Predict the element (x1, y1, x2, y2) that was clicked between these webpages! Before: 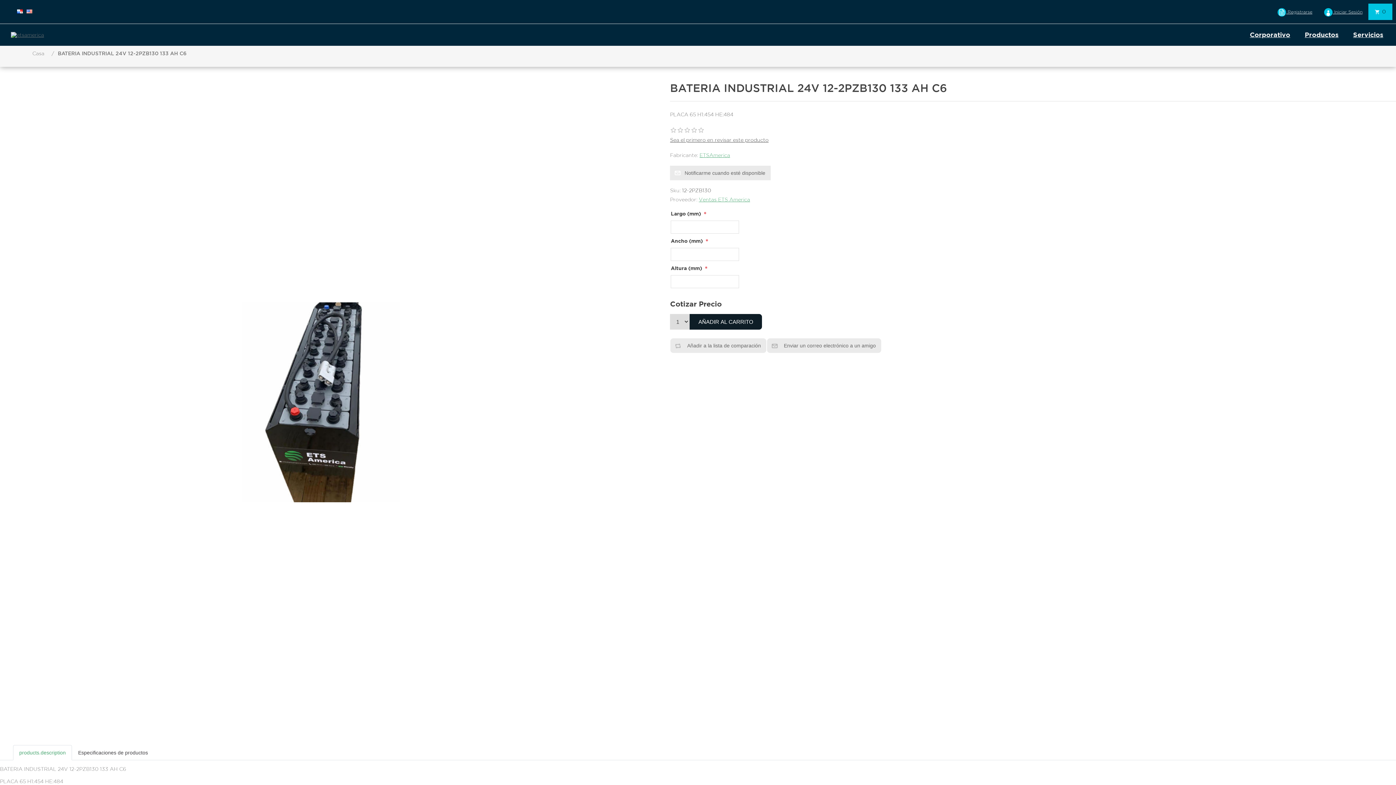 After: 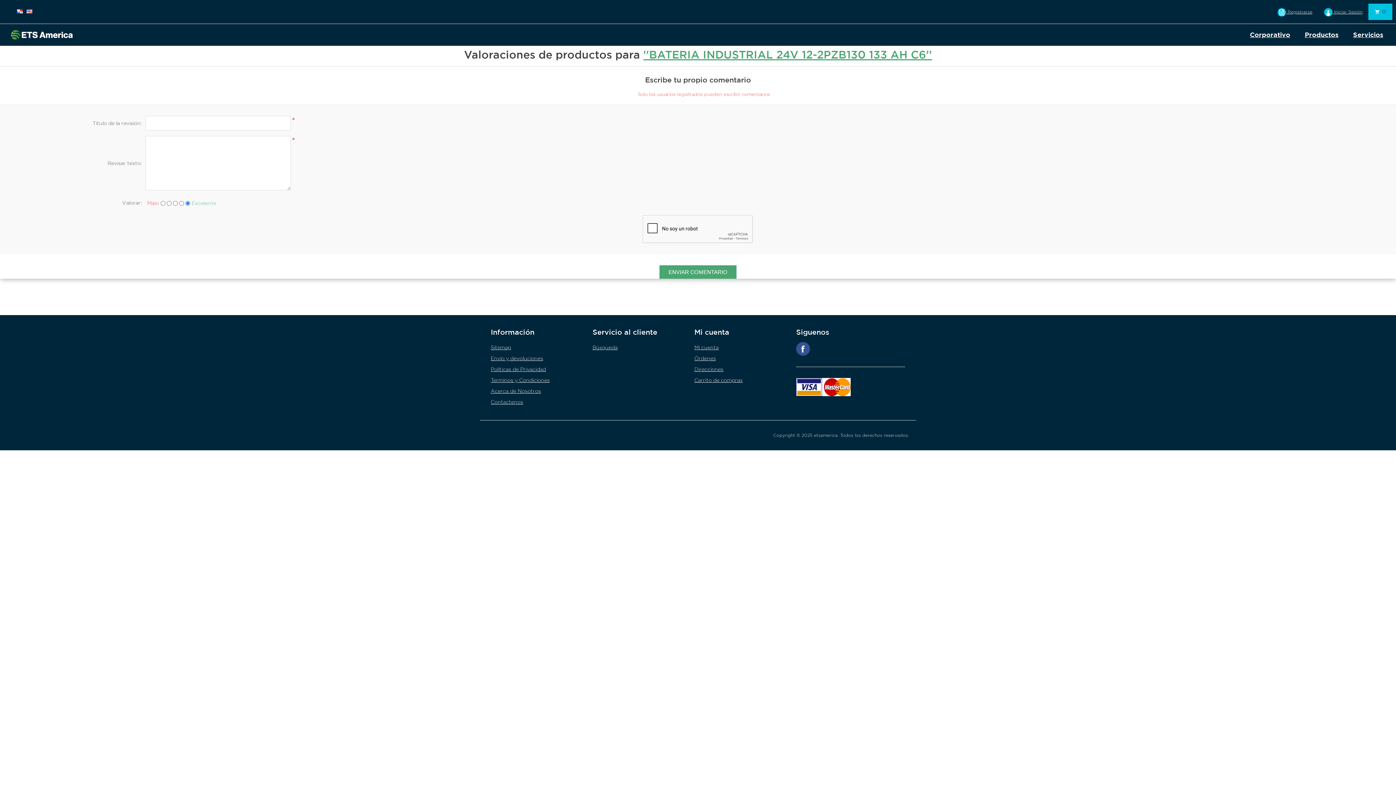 Action: label: Sea el primero en revisar este producto bbox: (670, 137, 768, 142)